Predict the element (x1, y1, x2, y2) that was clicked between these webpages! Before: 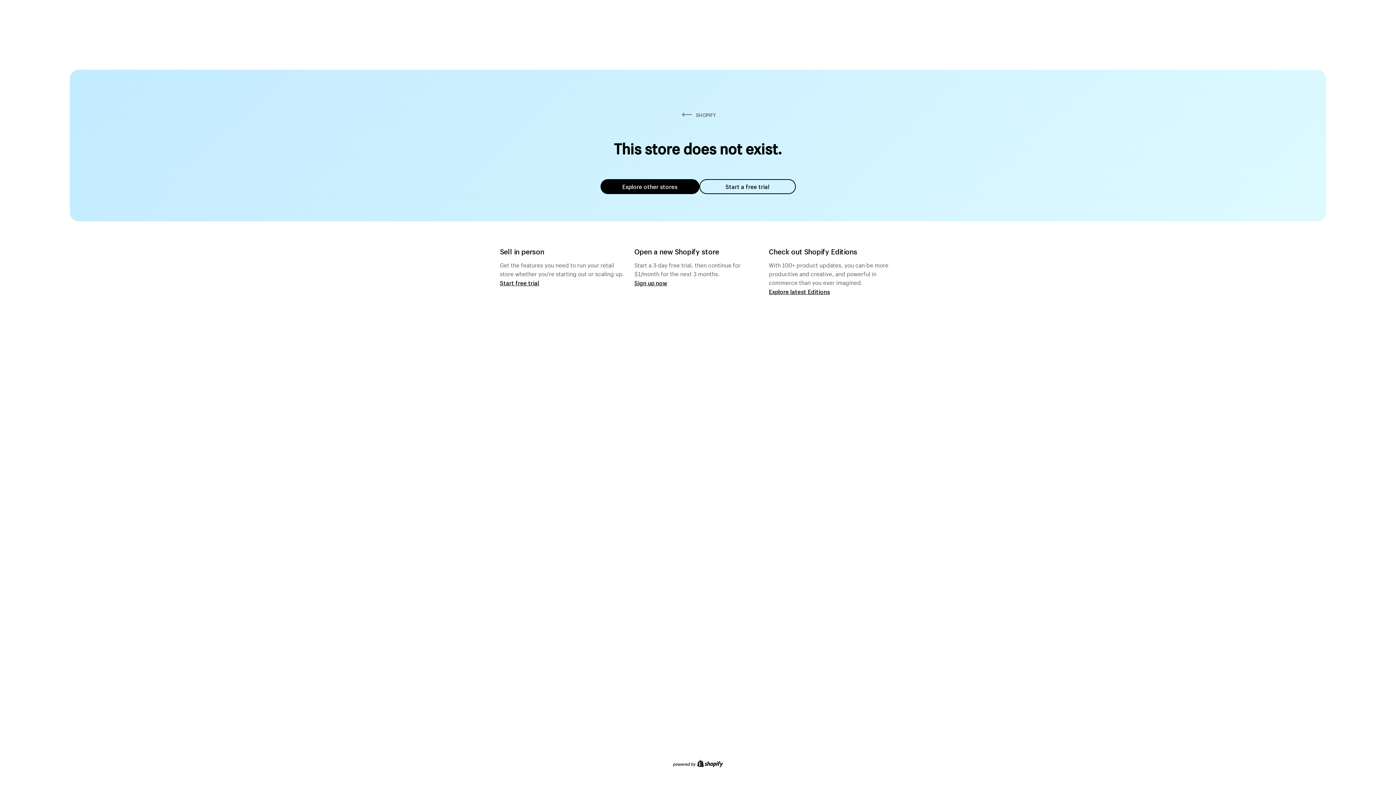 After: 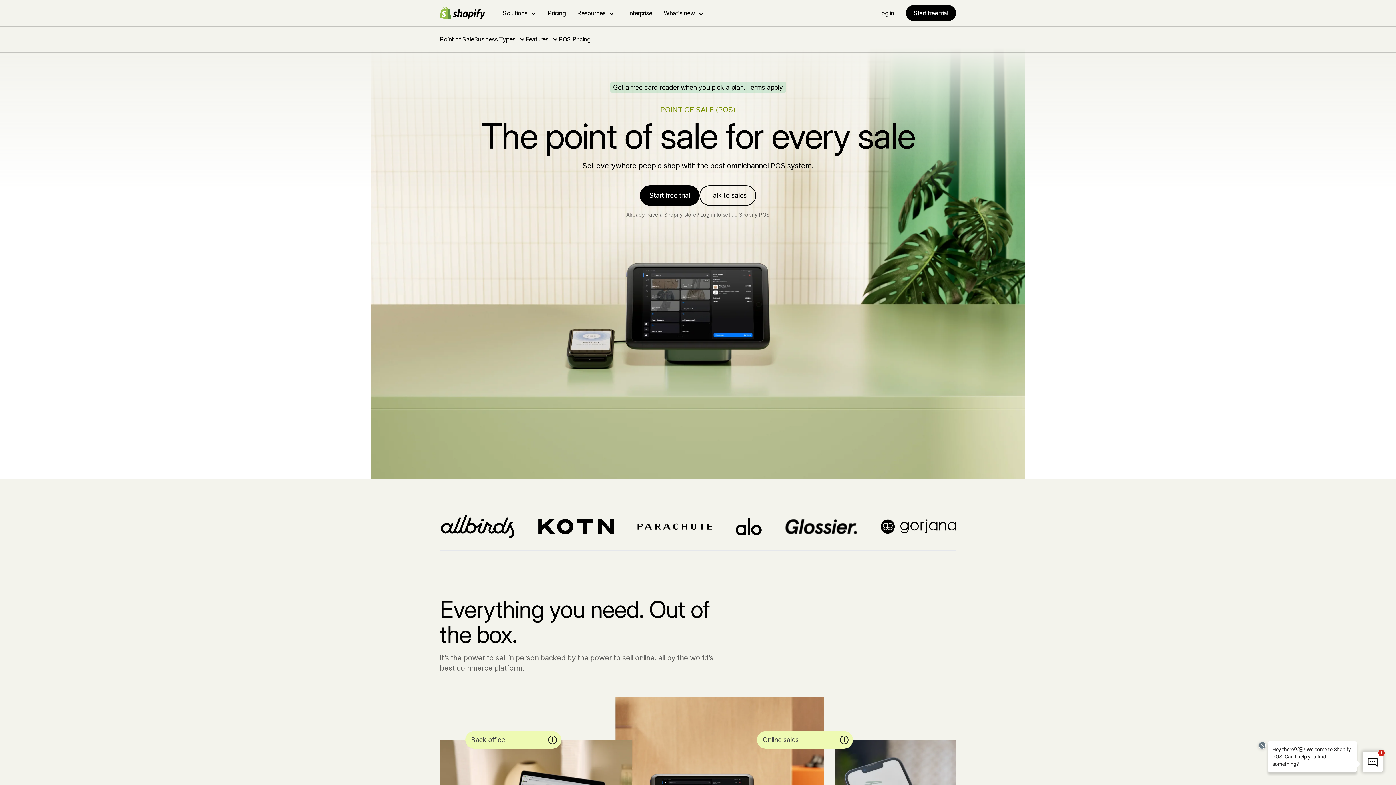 Action: label: Start free trial bbox: (500, 279, 539, 286)